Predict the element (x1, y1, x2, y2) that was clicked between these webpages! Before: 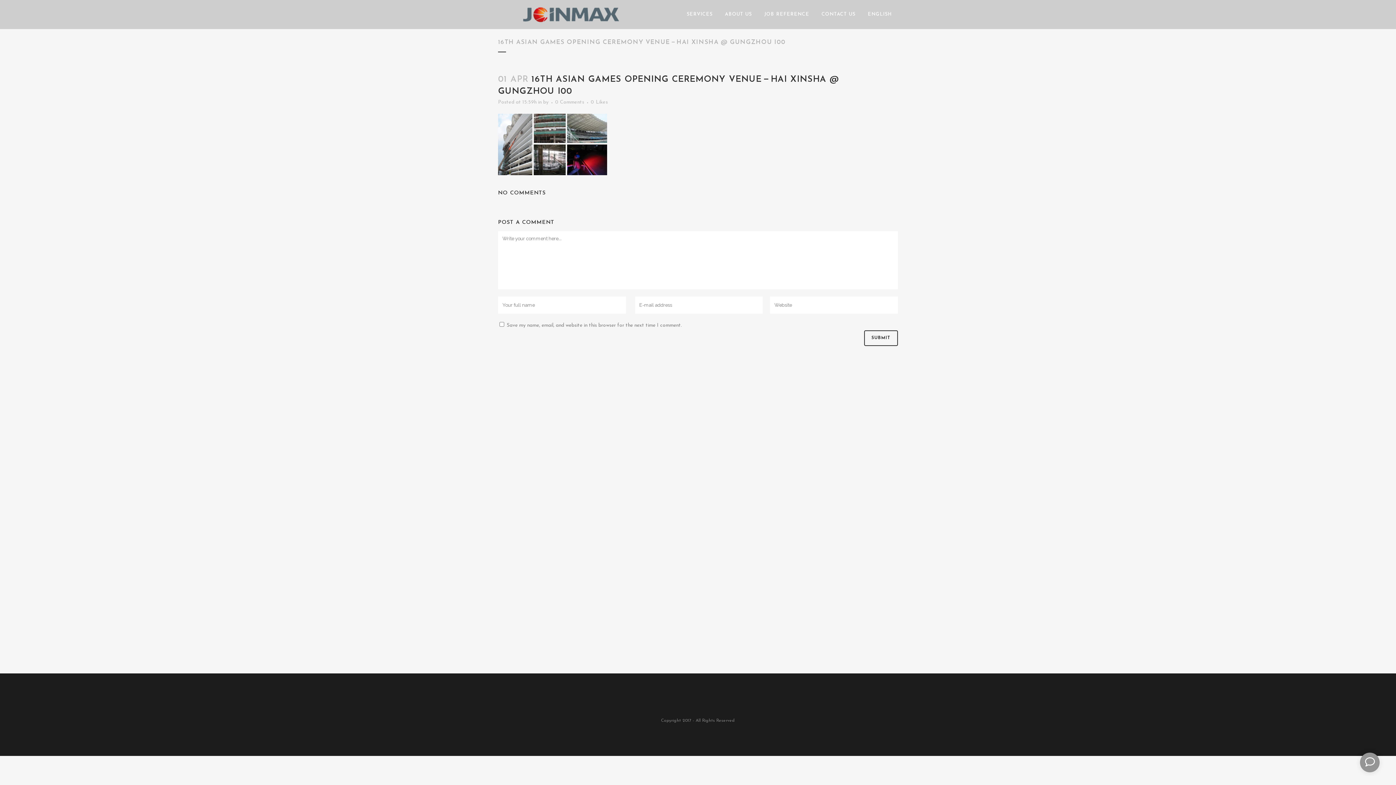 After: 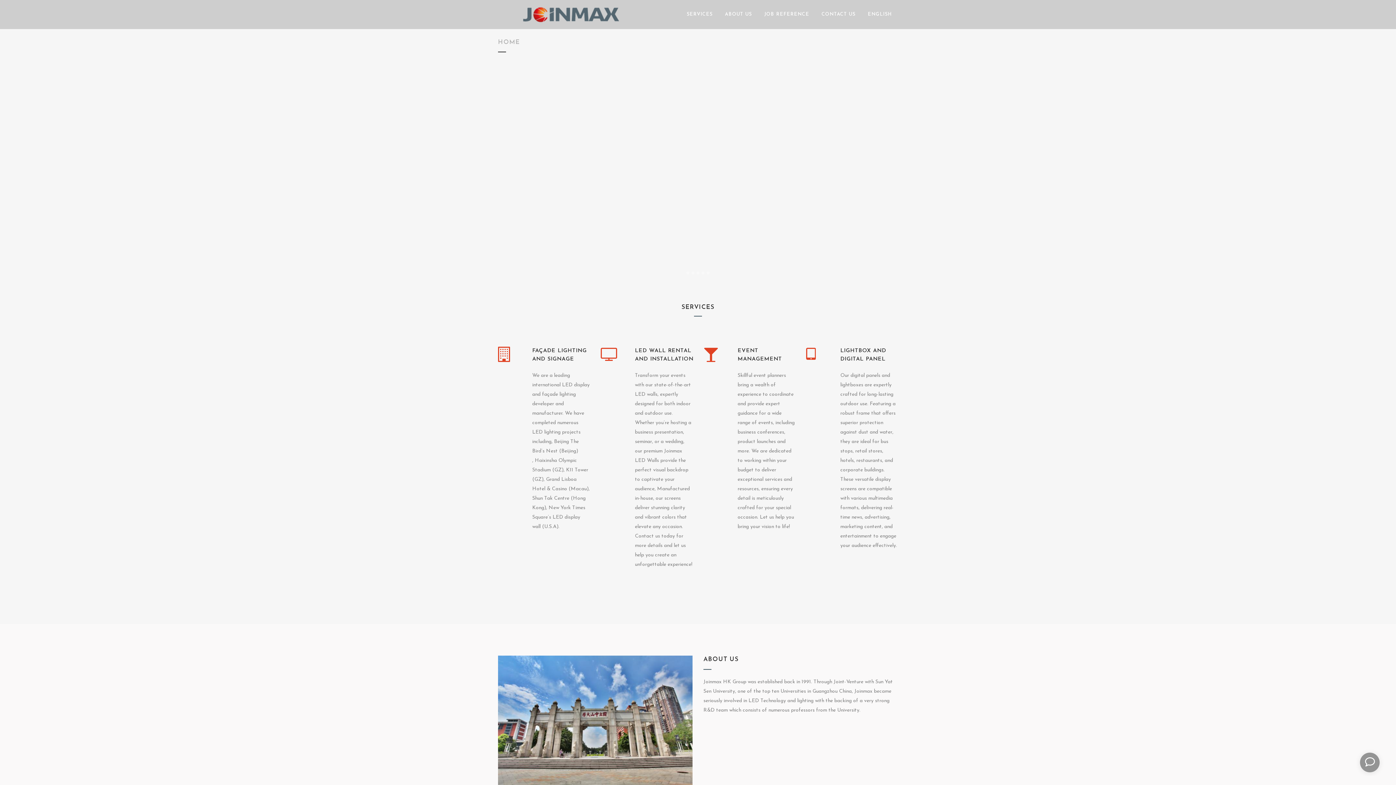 Action: label: CONTACT US bbox: (815, 0, 861, 29)